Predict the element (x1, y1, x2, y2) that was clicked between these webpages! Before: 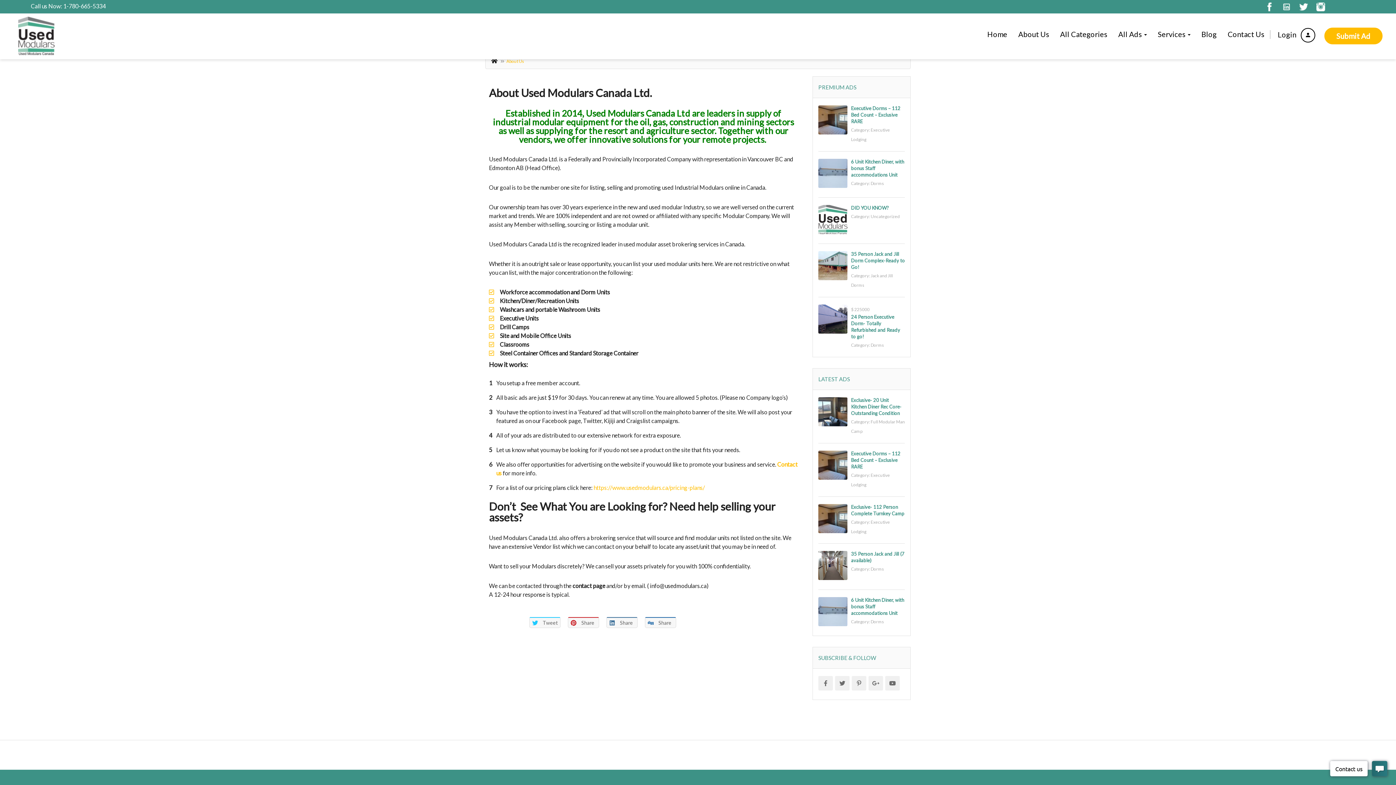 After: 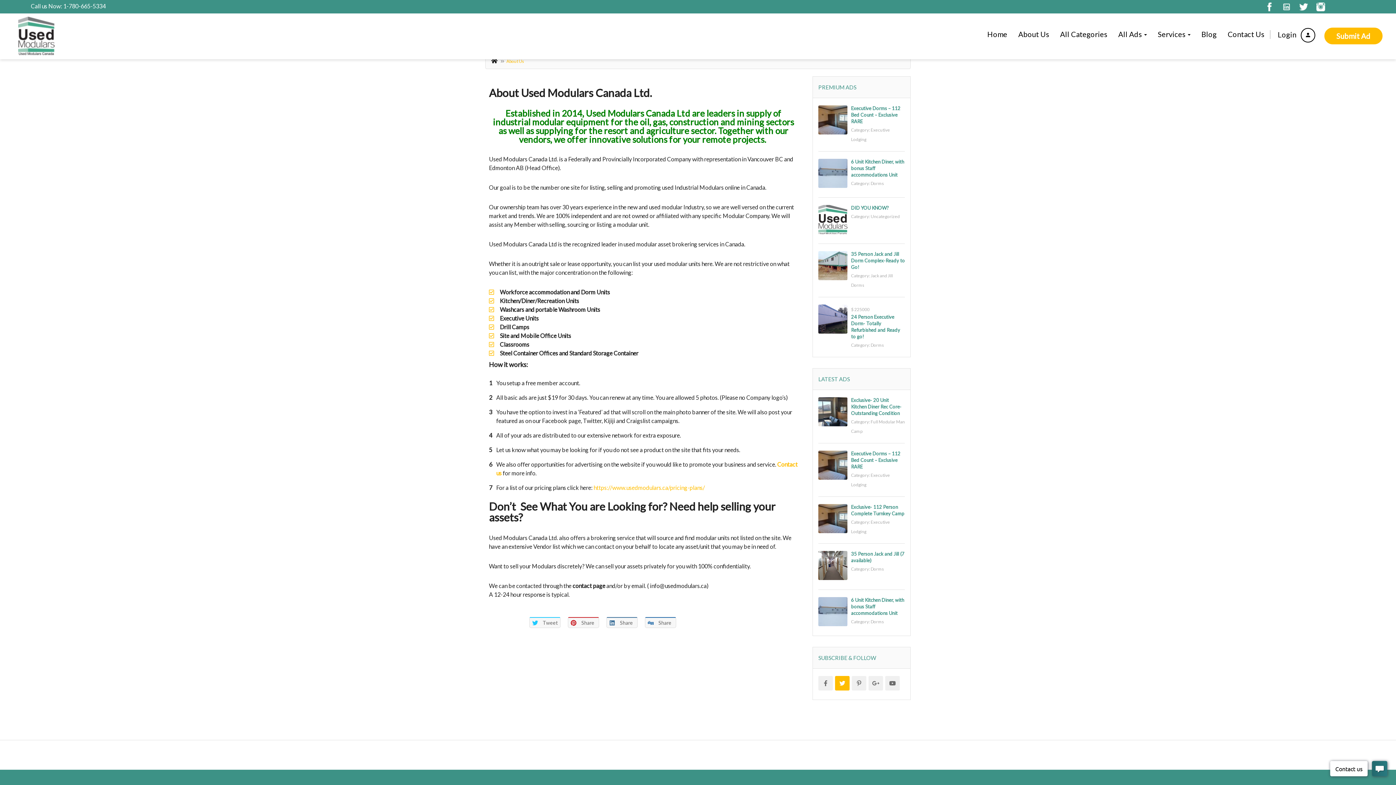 Action: bbox: (835, 676, 849, 690)